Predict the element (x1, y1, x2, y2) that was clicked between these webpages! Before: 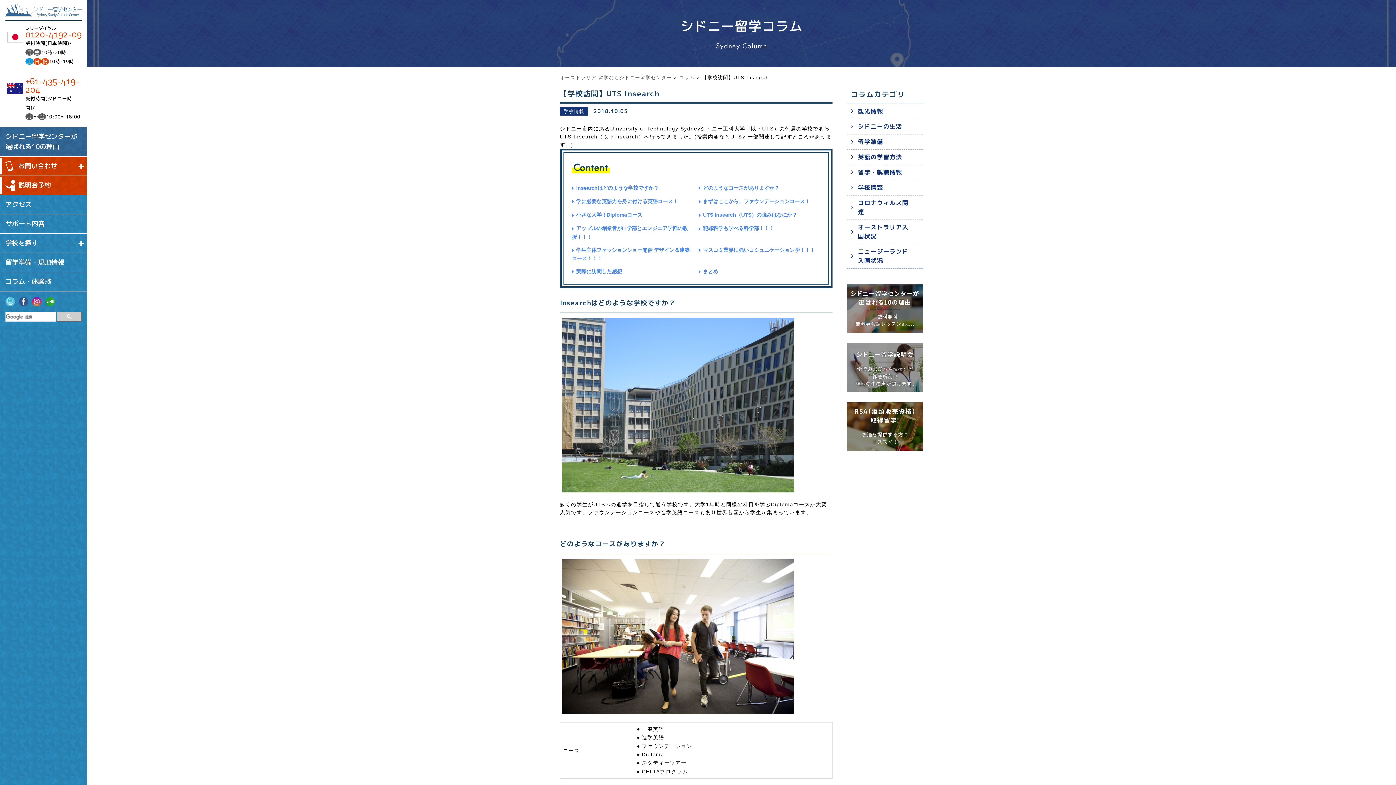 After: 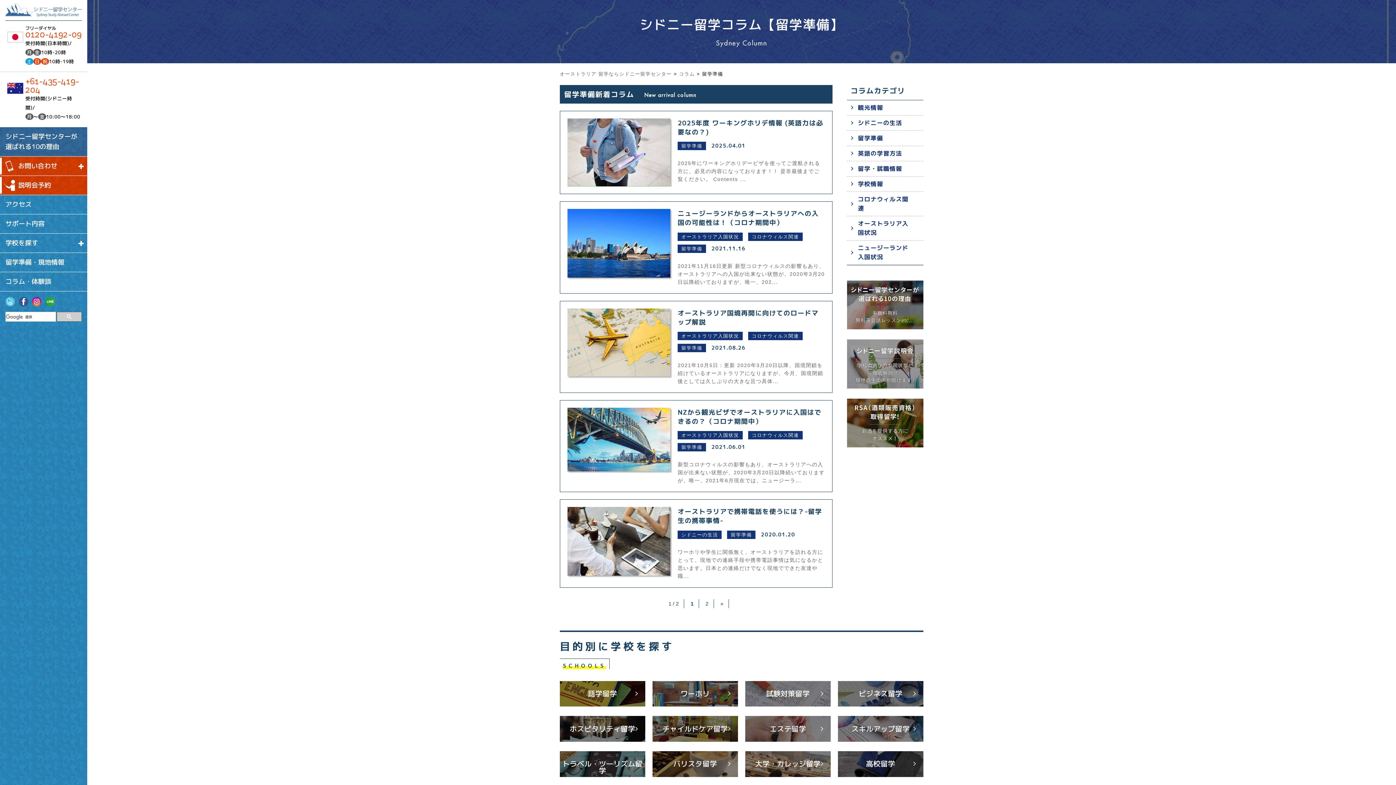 Action: label: 留学準備 bbox: (847, 134, 923, 149)